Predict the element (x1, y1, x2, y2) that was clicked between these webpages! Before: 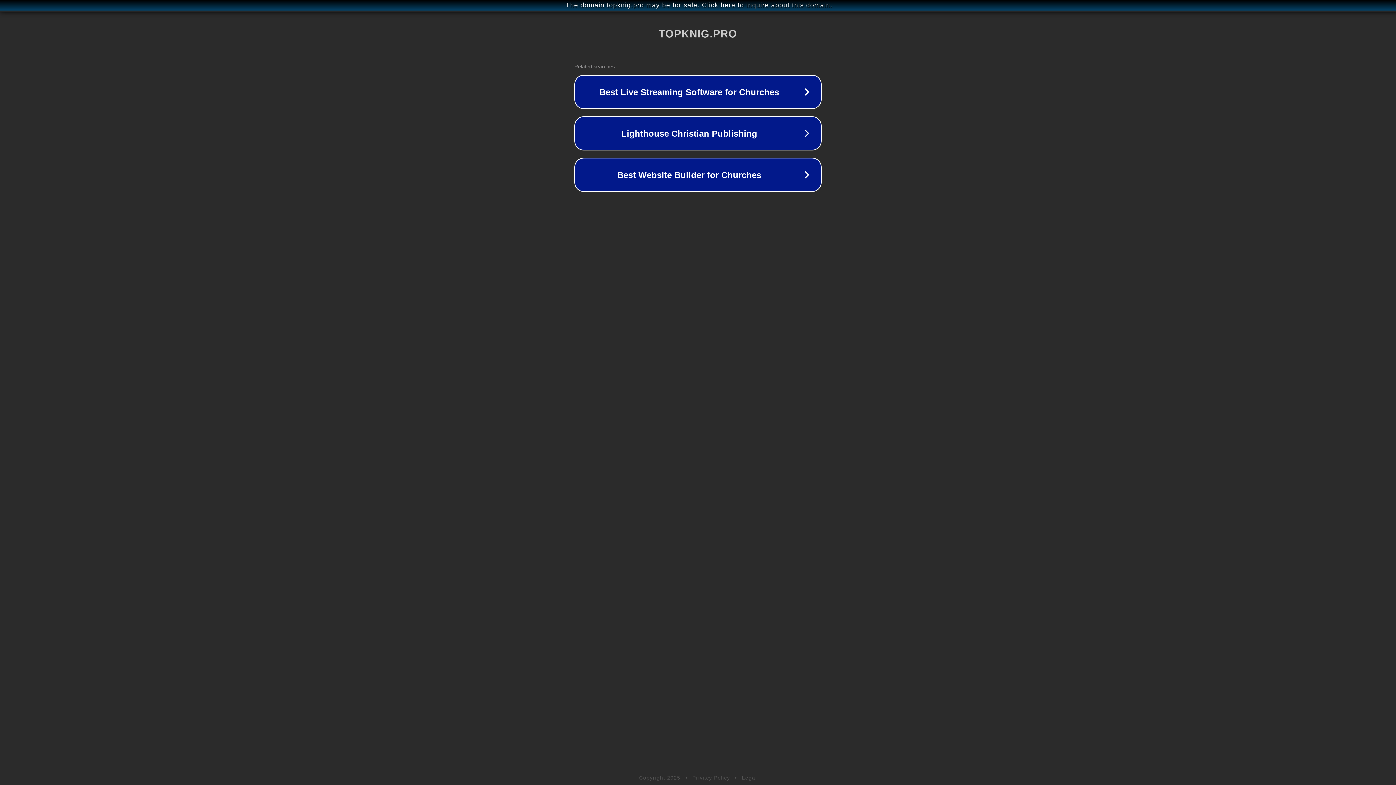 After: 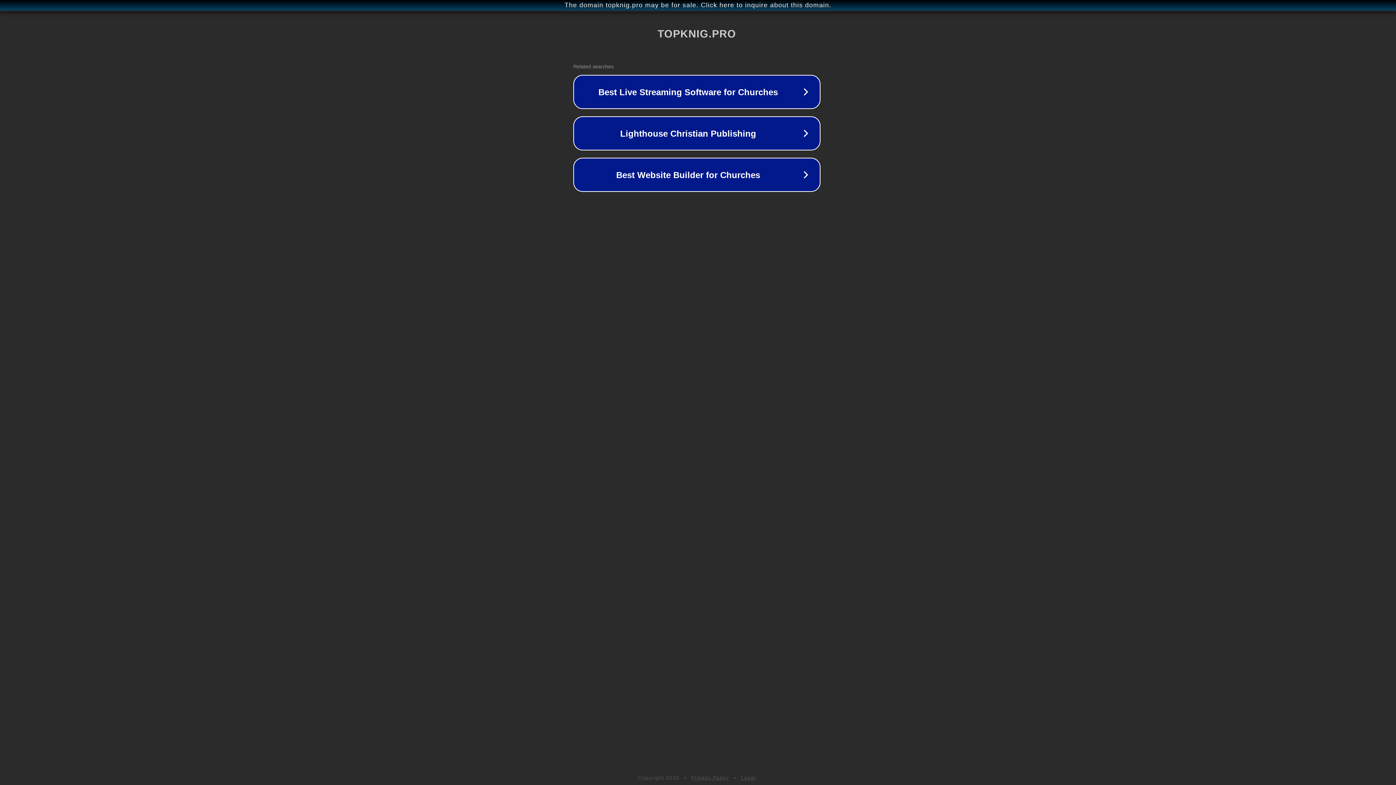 Action: label: The domain topknig.pro may be for sale. Click here to inquire about this domain. bbox: (1, 1, 1397, 9)